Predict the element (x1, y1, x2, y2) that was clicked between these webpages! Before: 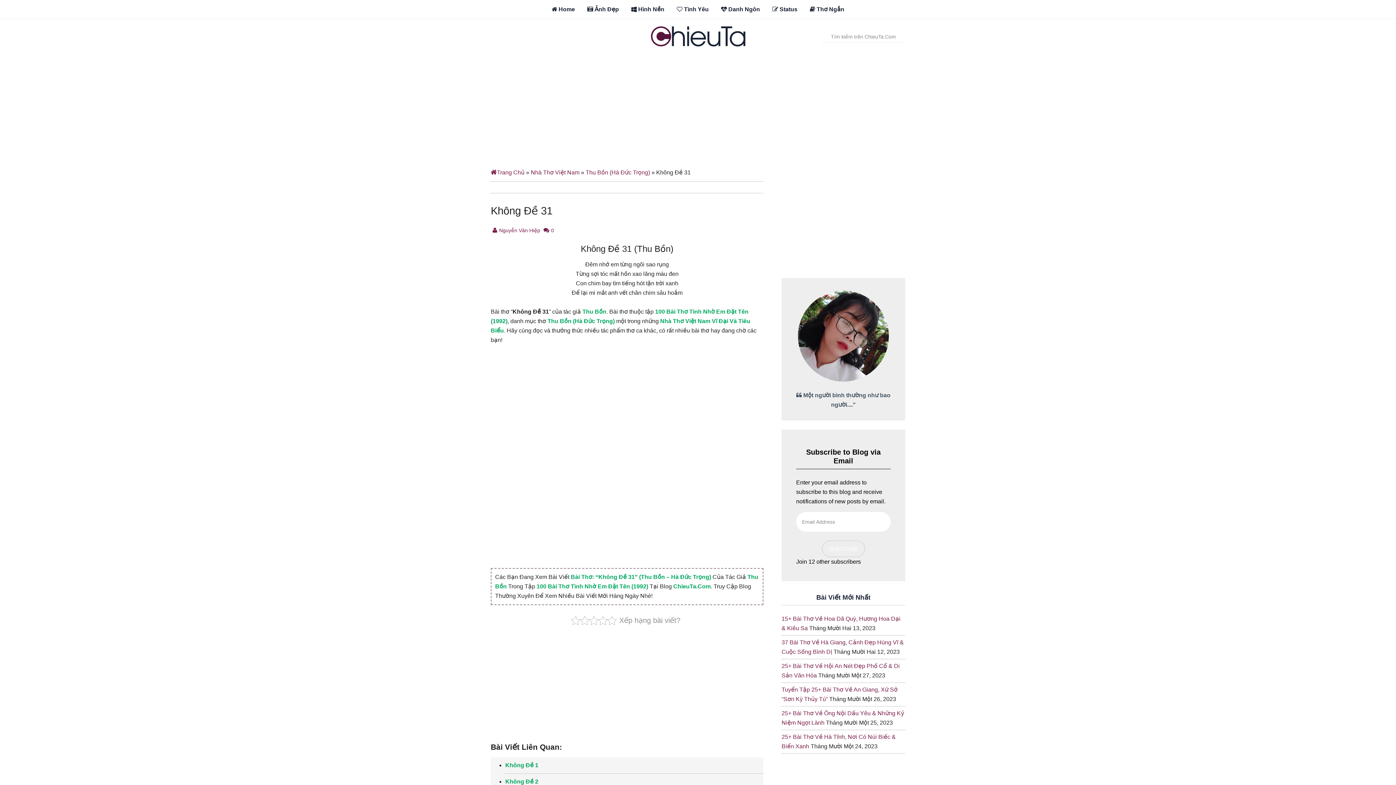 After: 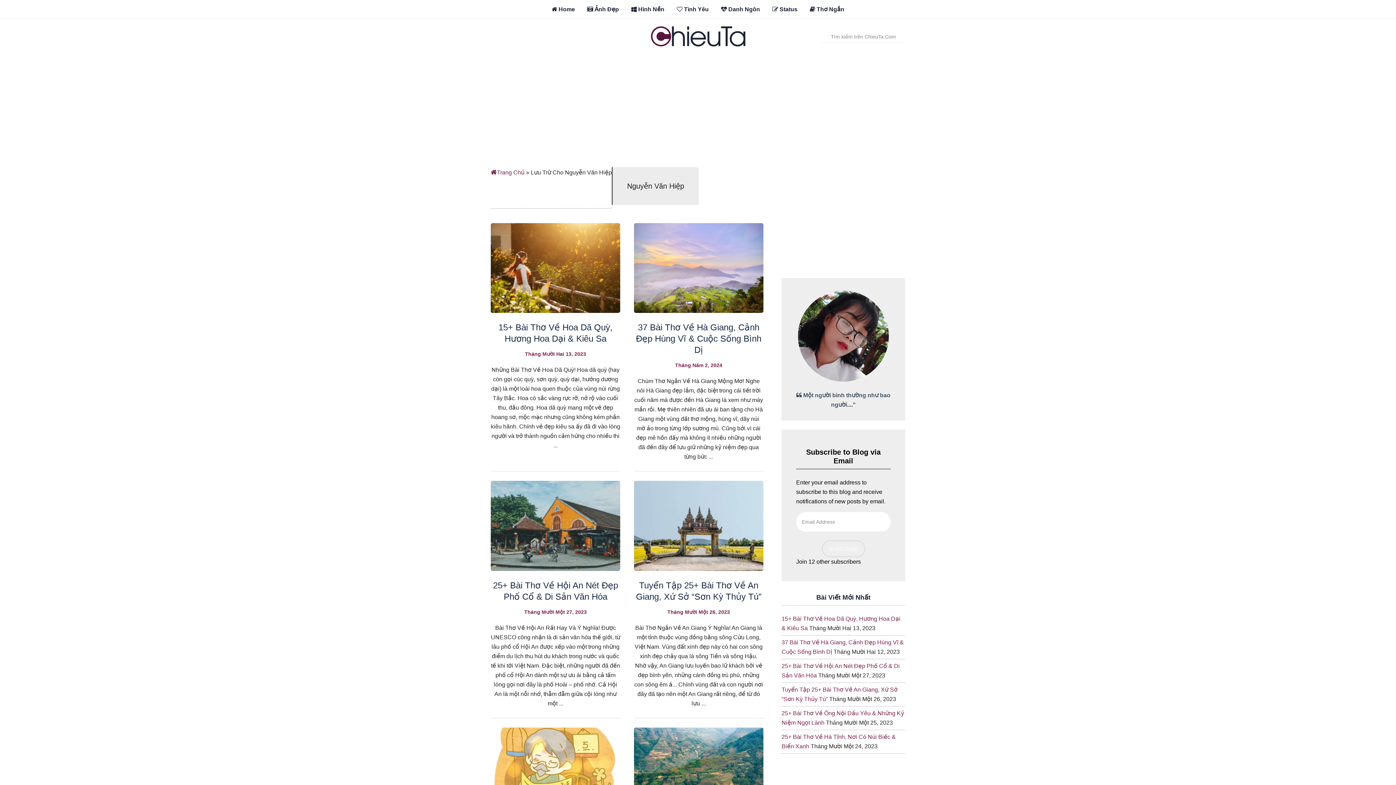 Action: label: Nguyễn Văn Hiệp bbox: (499, 227, 540, 233)